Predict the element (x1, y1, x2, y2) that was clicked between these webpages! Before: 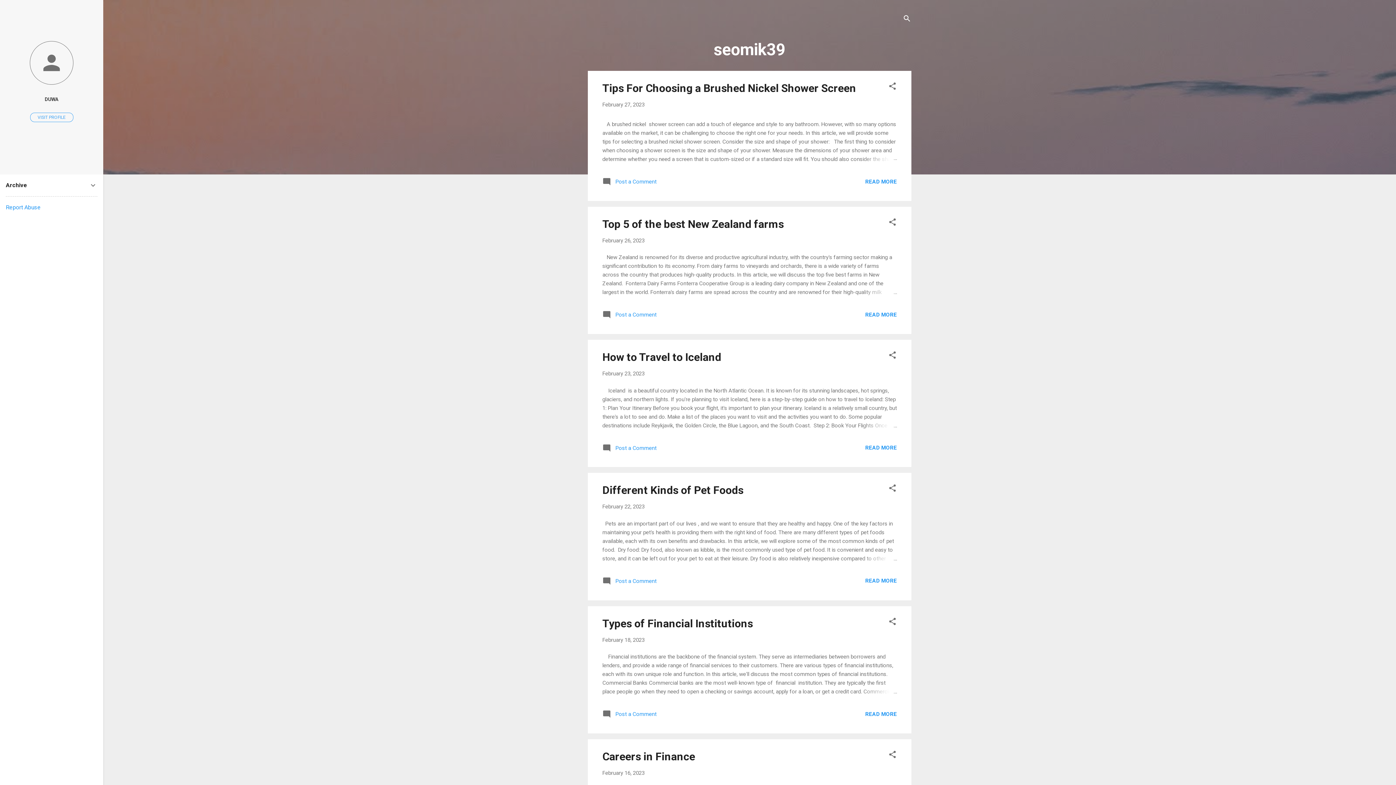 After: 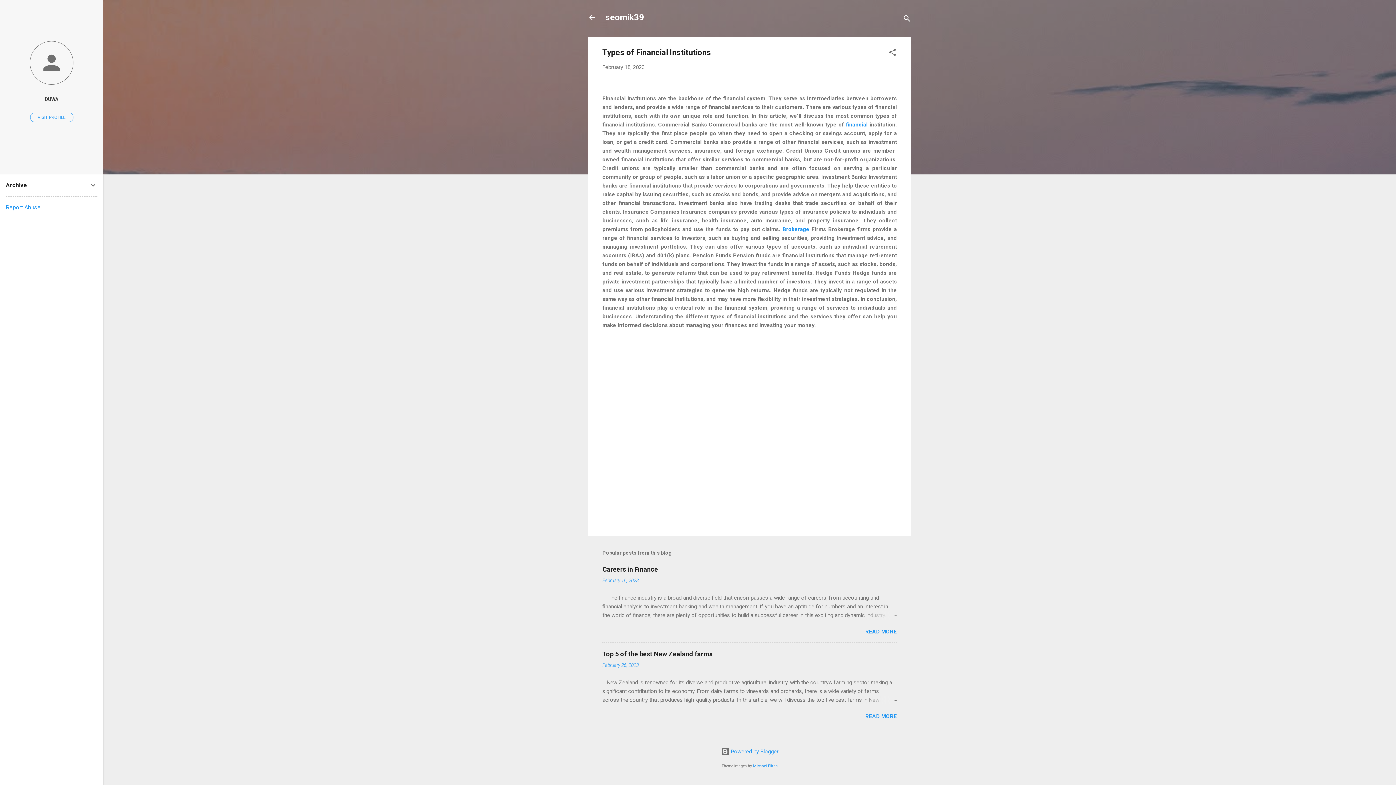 Action: bbox: (865, 711, 897, 717) label: READ MORE